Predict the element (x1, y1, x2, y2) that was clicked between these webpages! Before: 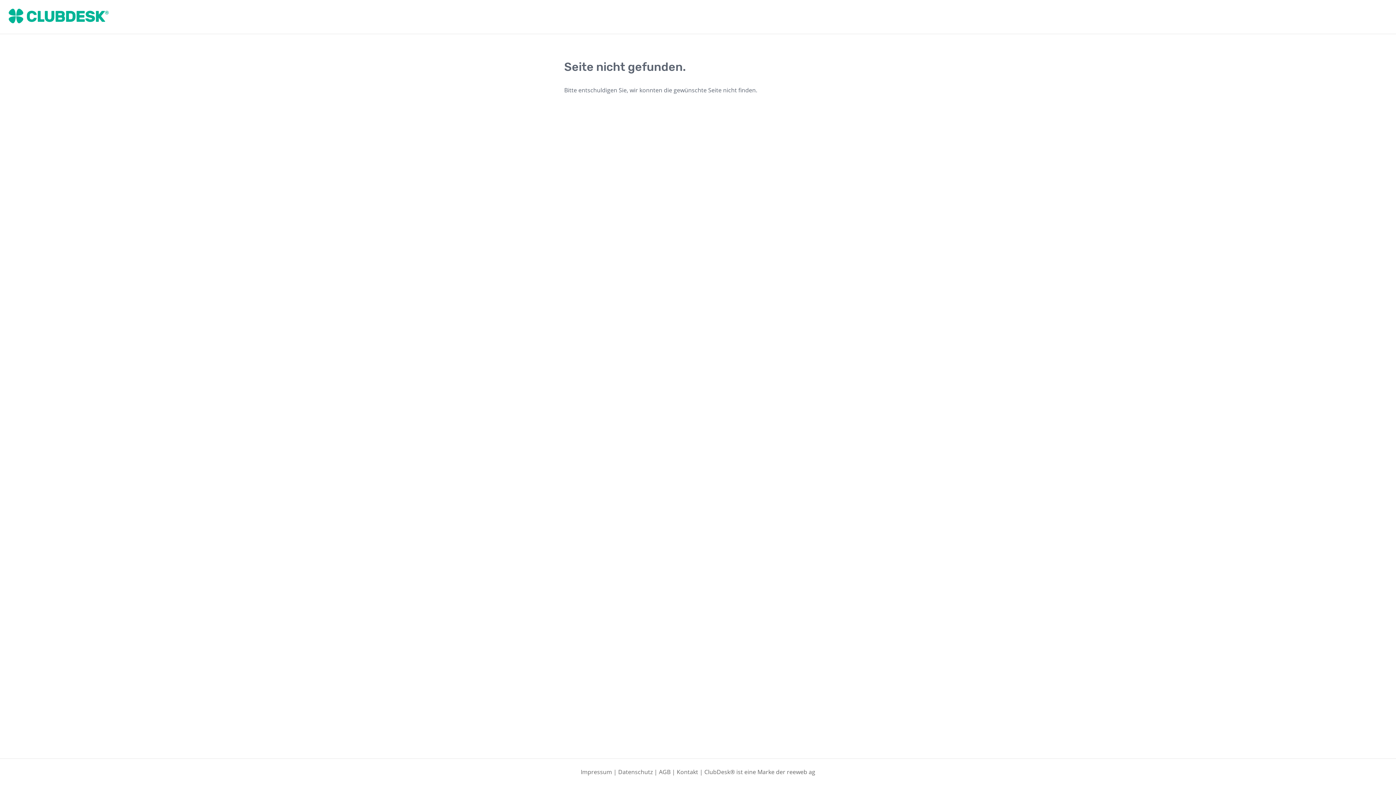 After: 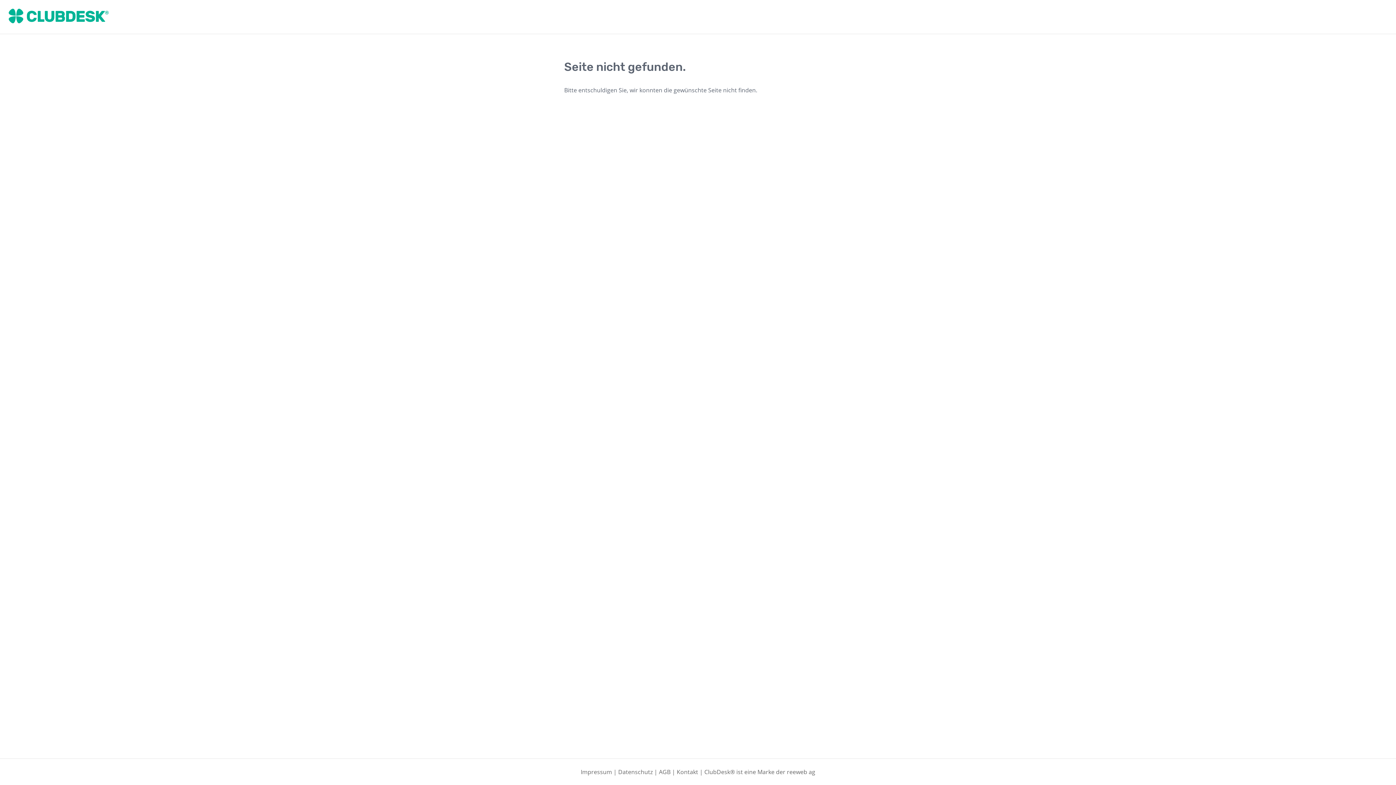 Action: bbox: (8, 8, 108, 25)